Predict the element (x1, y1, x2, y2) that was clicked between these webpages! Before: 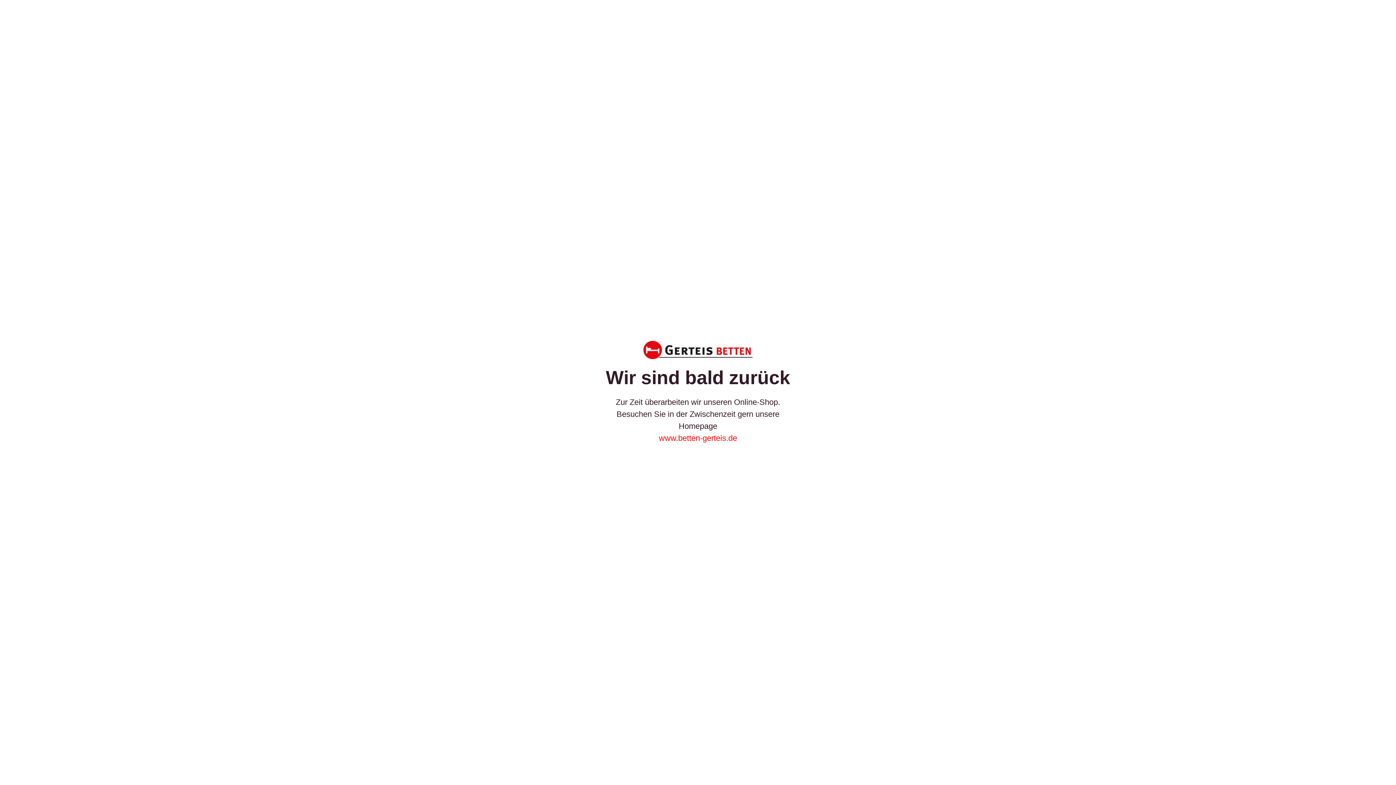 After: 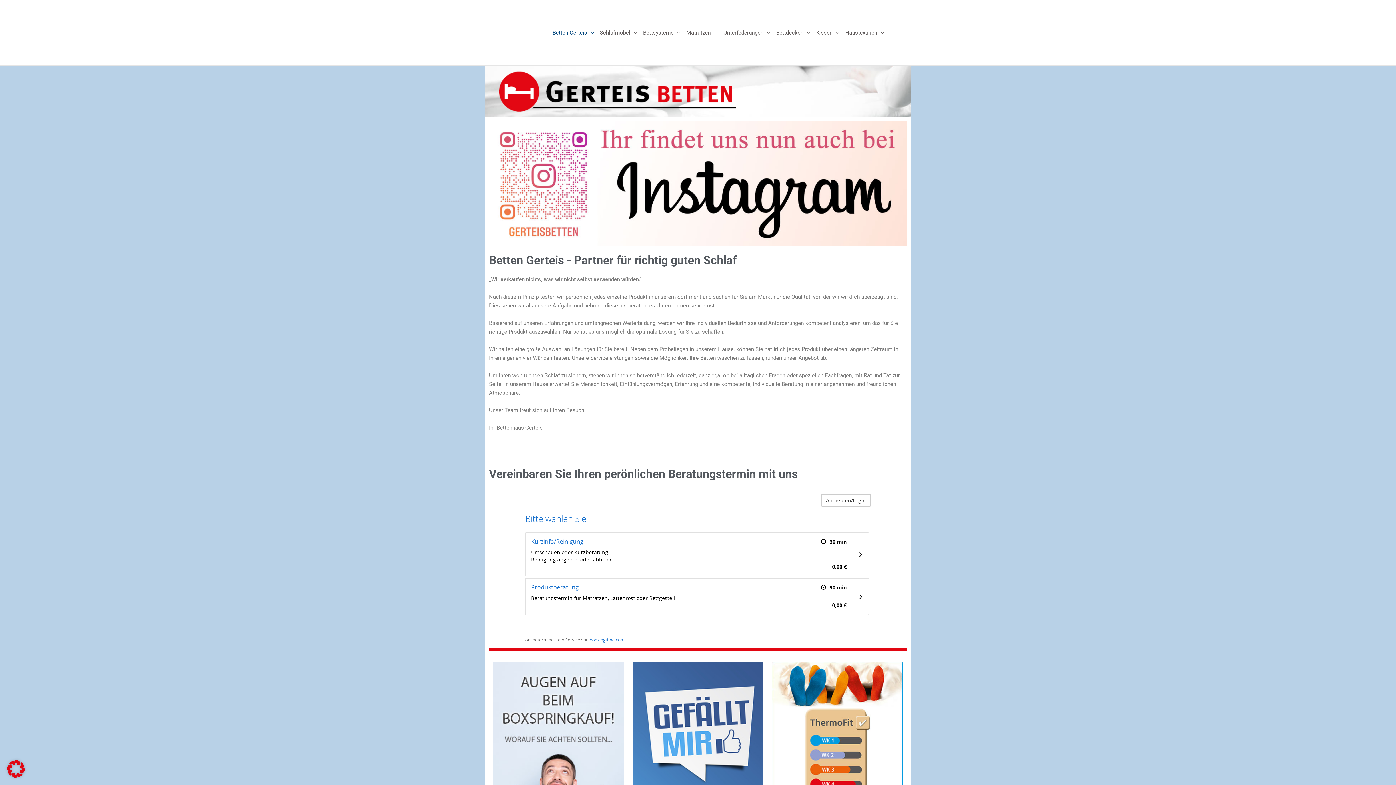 Action: label: www.betten-gerteis.de bbox: (659, 433, 737, 443)